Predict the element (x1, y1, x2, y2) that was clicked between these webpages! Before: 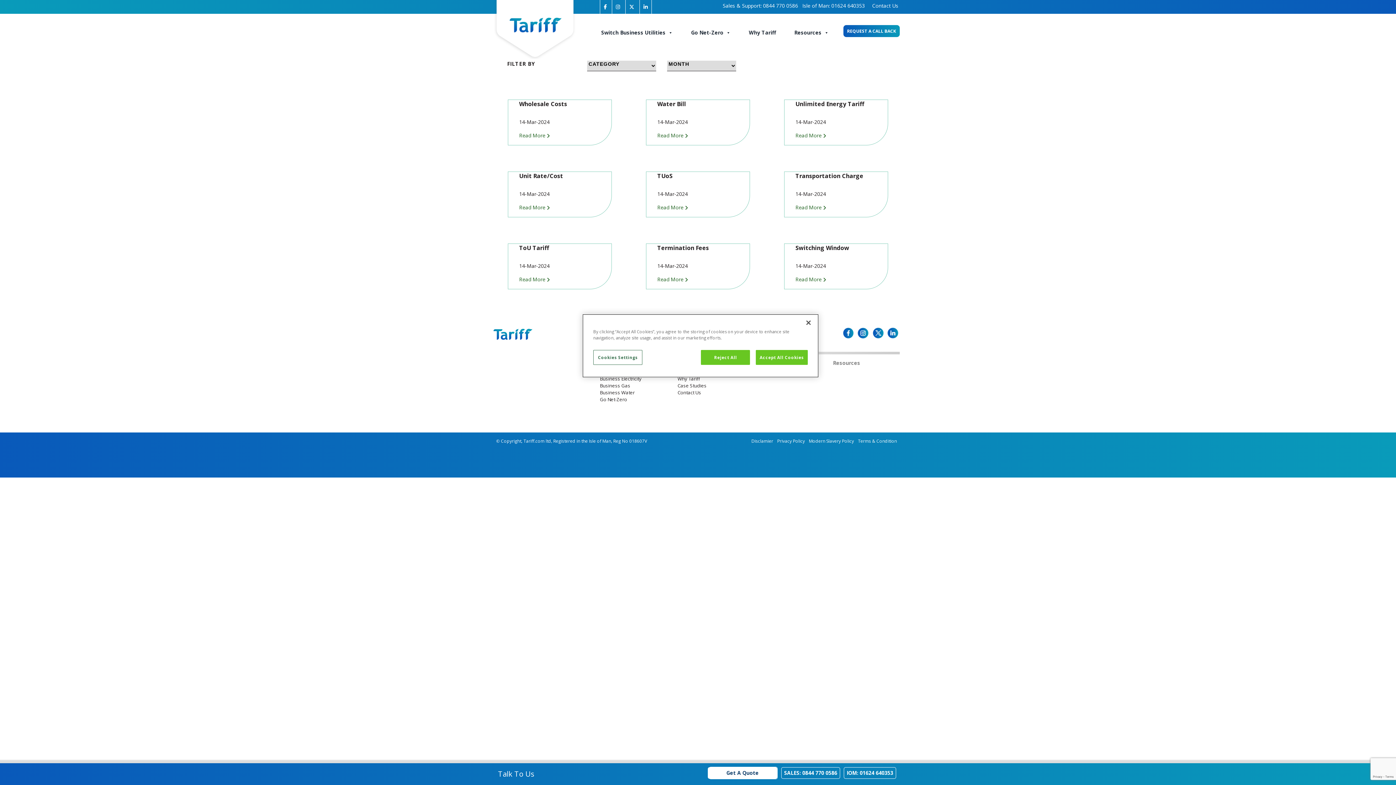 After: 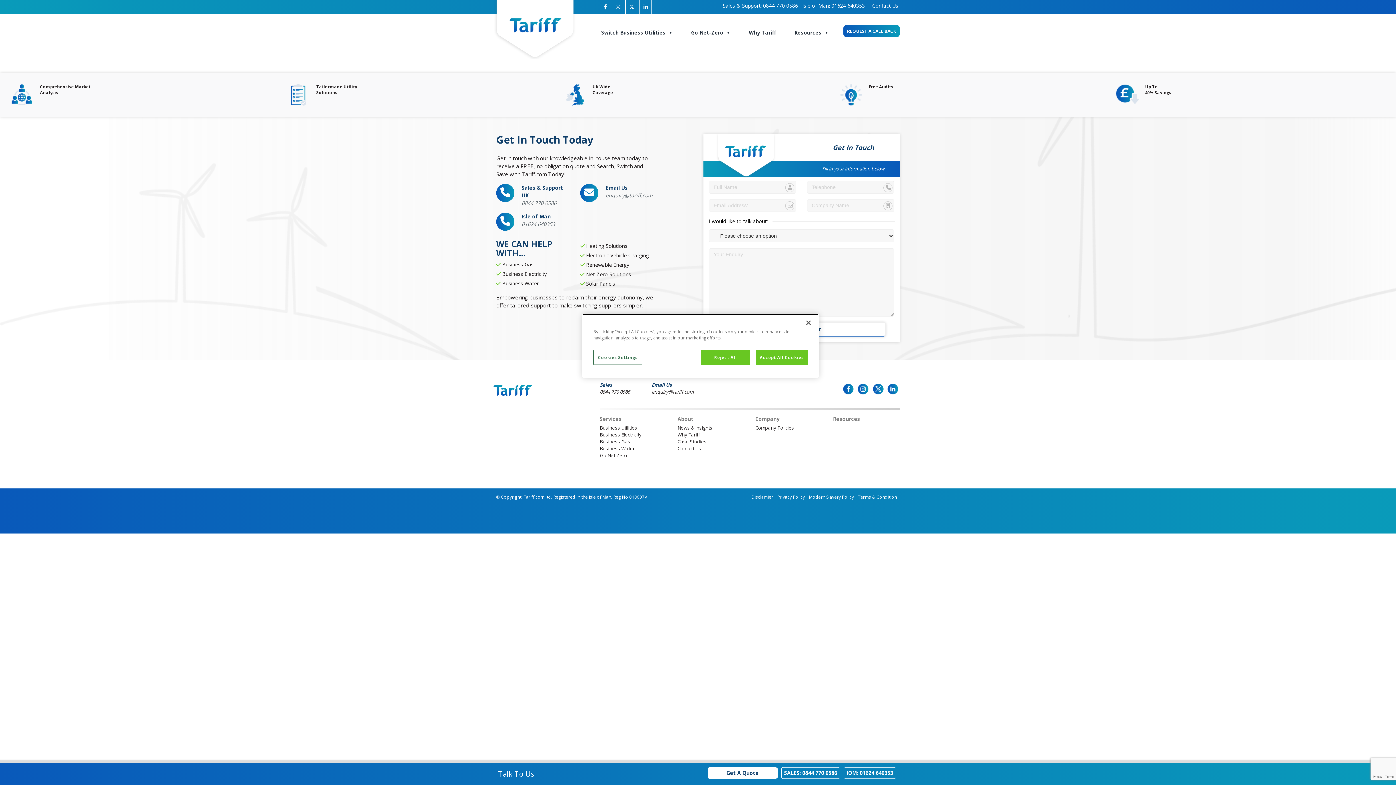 Action: label: Contact Us bbox: (677, 389, 701, 396)